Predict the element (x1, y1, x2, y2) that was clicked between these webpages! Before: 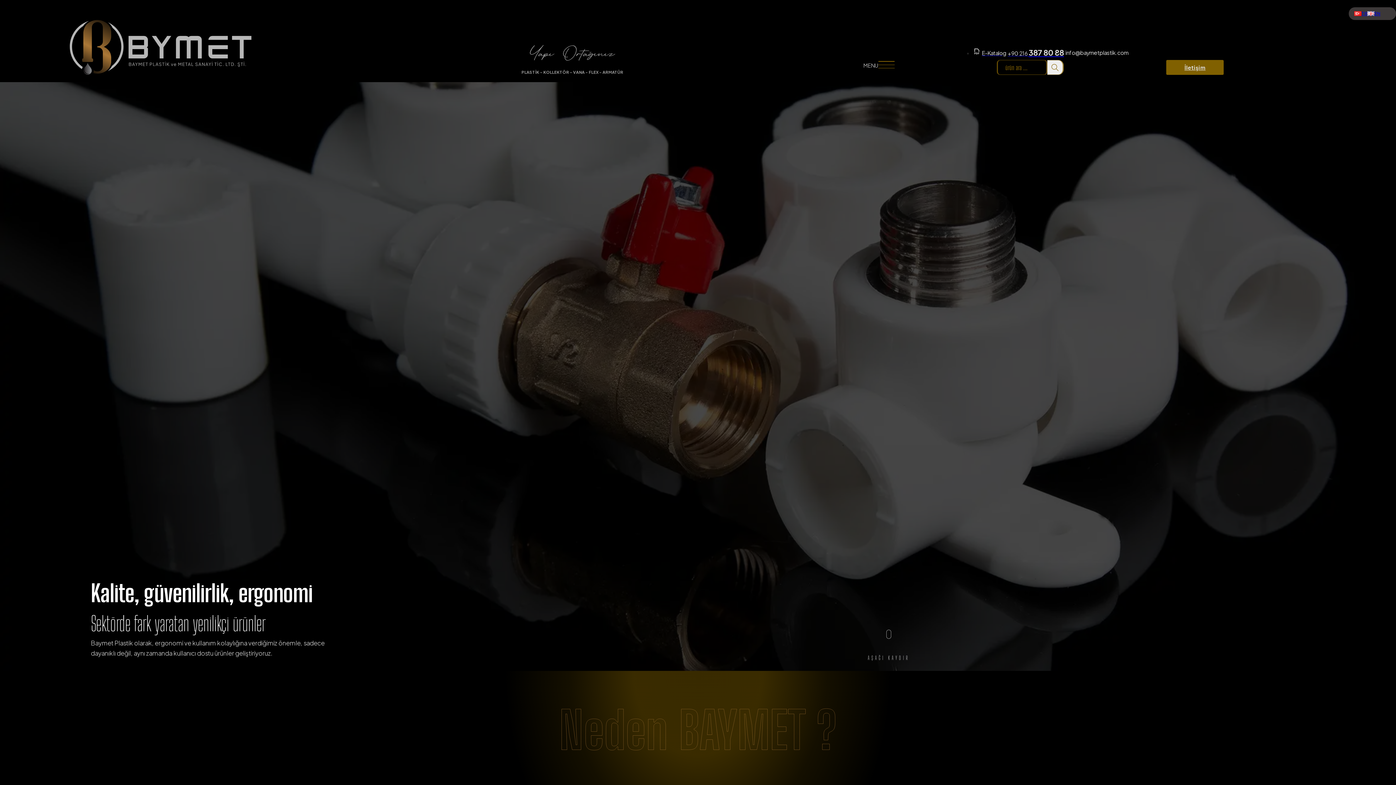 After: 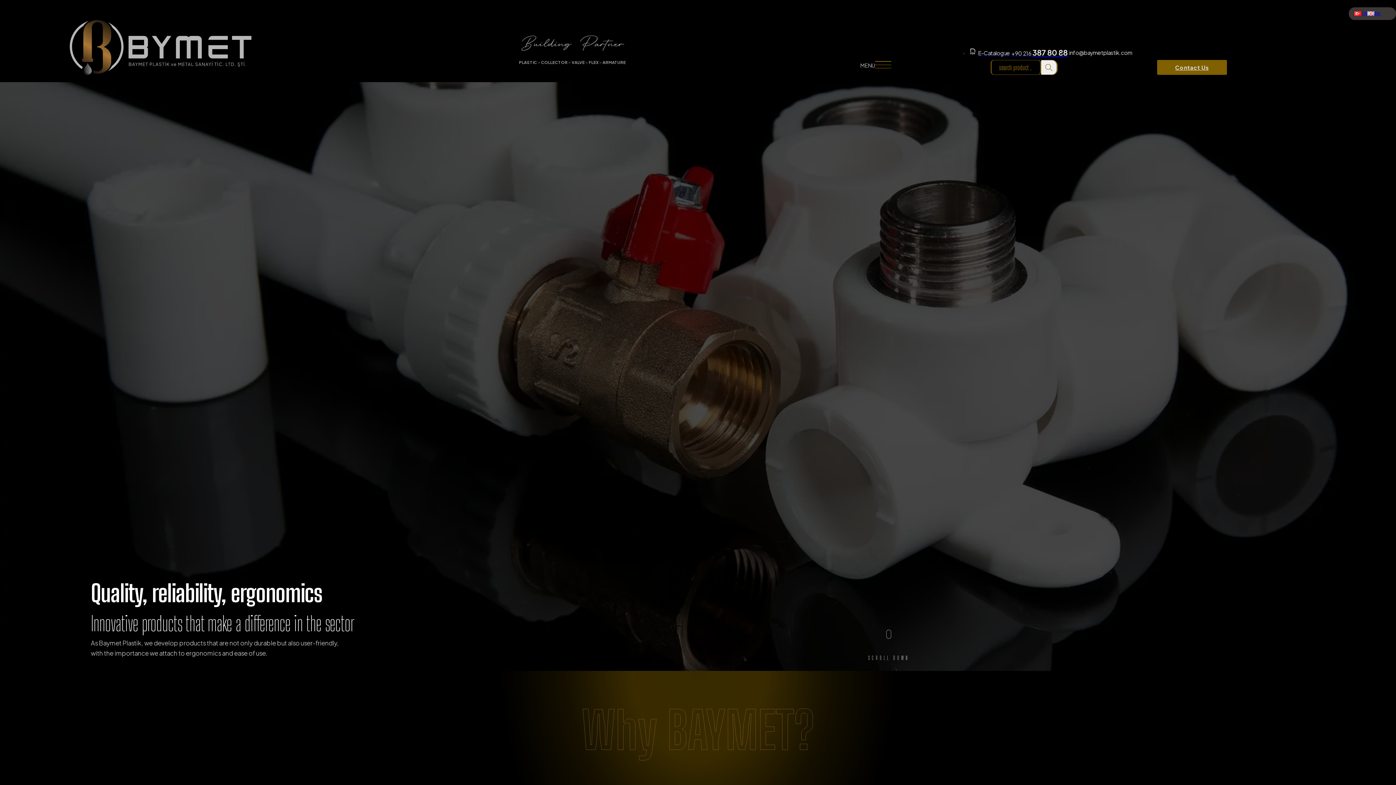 Action: label: EN bbox: (1367, 10, 1380, 17)